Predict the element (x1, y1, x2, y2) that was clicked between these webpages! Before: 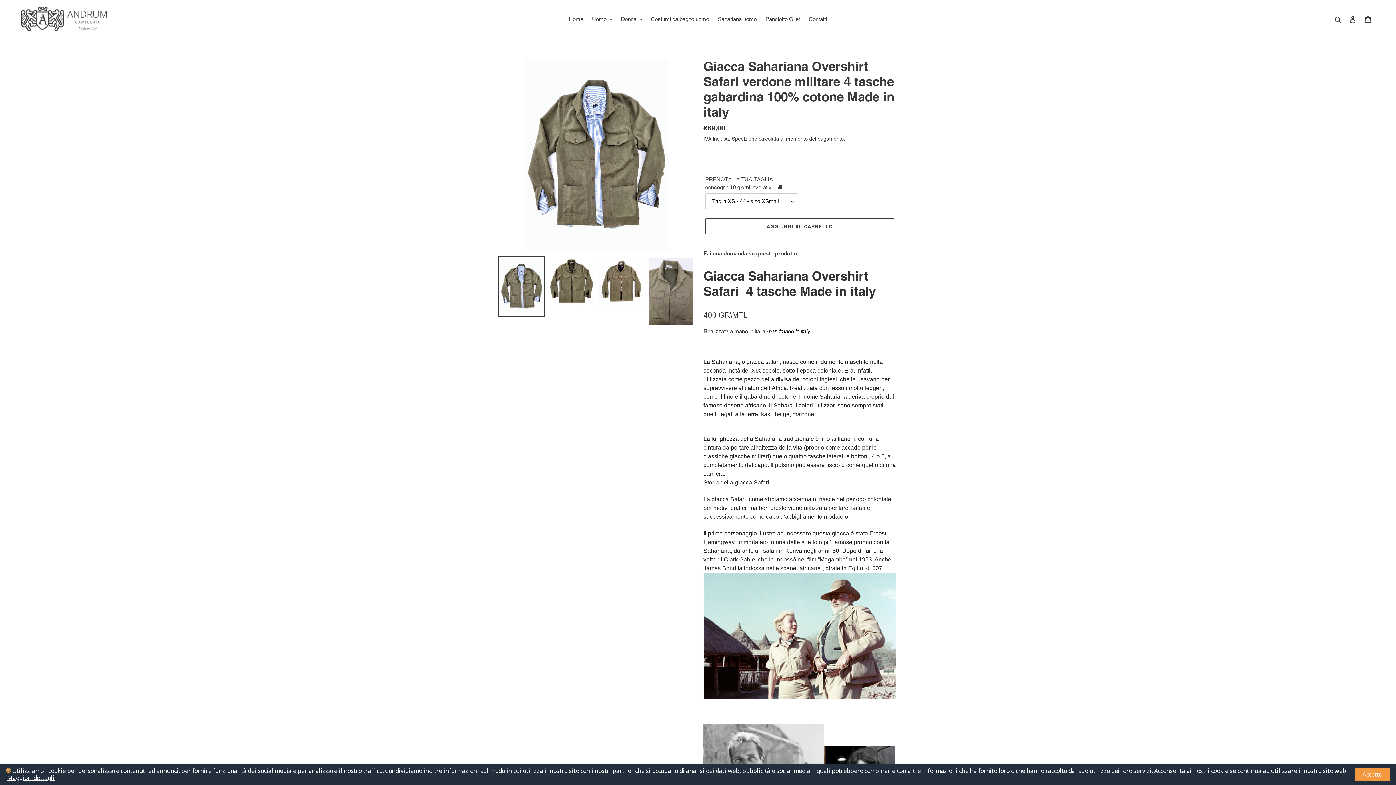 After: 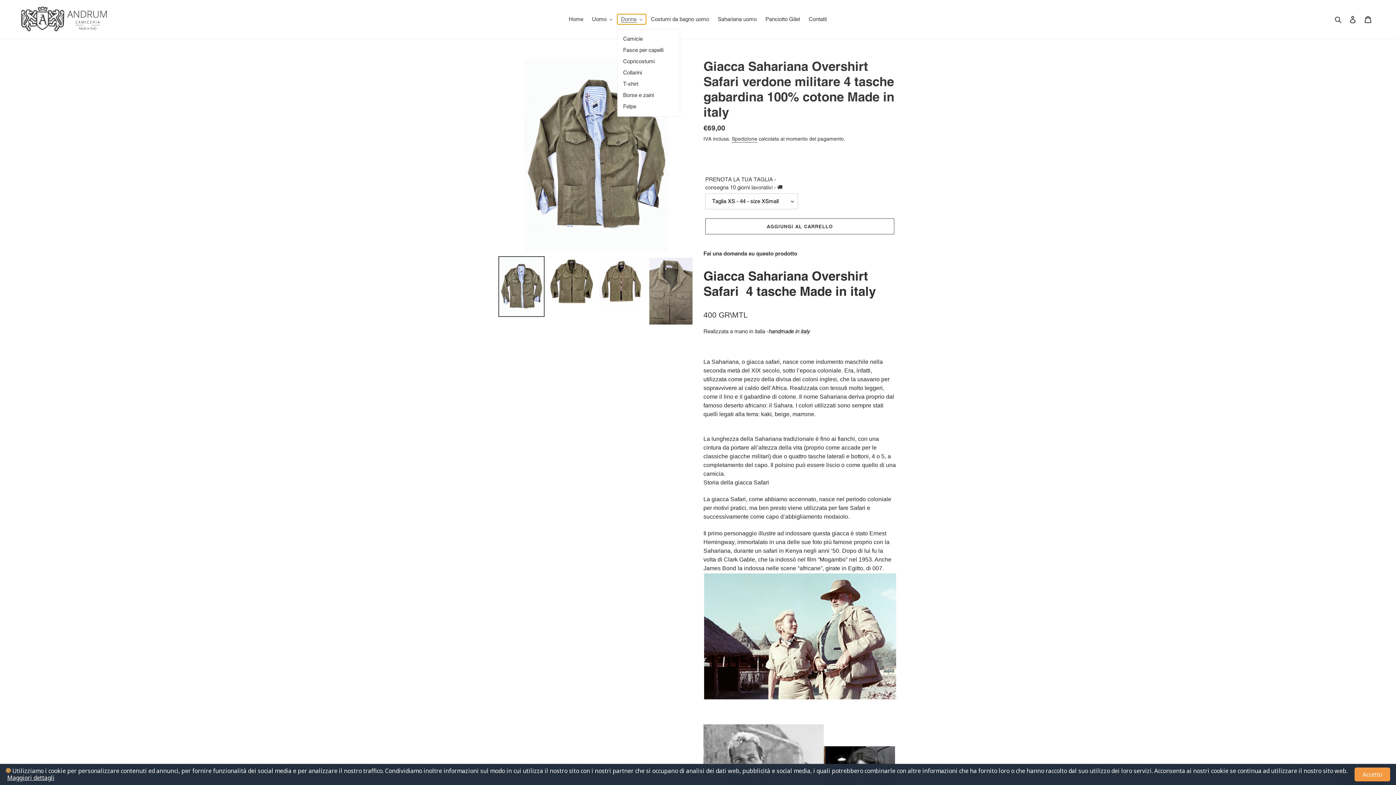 Action: bbox: (617, 14, 646, 24) label: Donna